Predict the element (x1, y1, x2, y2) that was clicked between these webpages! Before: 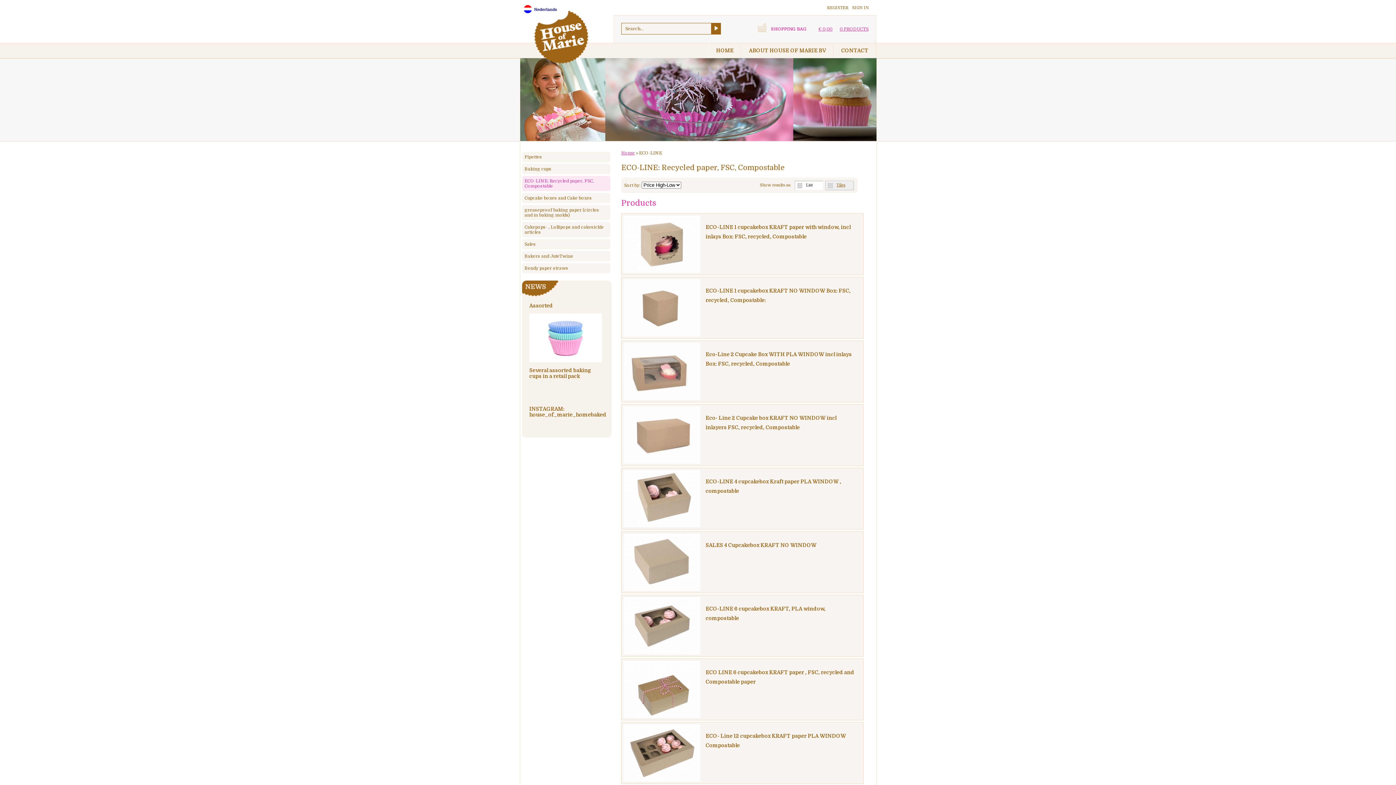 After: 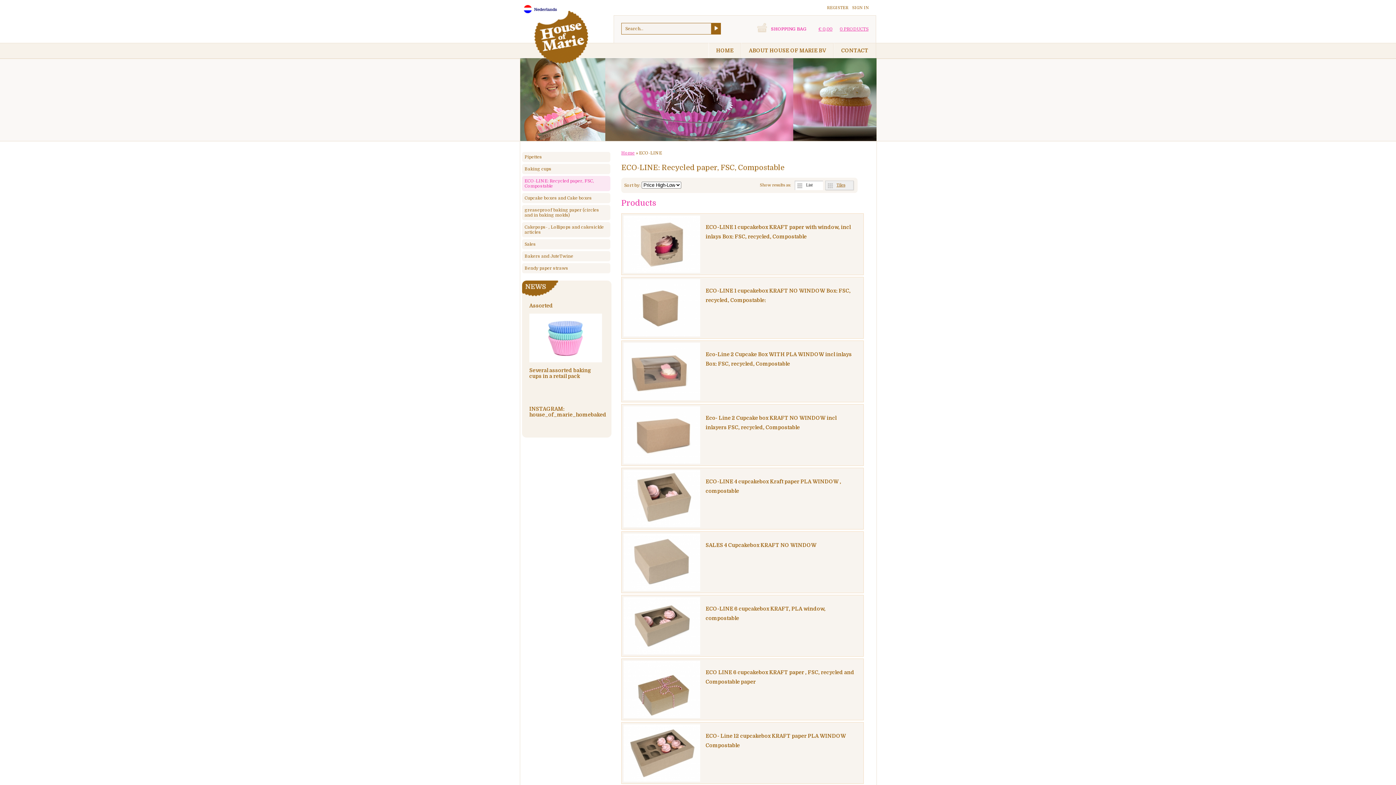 Action: bbox: (522, 176, 610, 191) label: ECO-LINE: Recycled paper, FSC, Compostable